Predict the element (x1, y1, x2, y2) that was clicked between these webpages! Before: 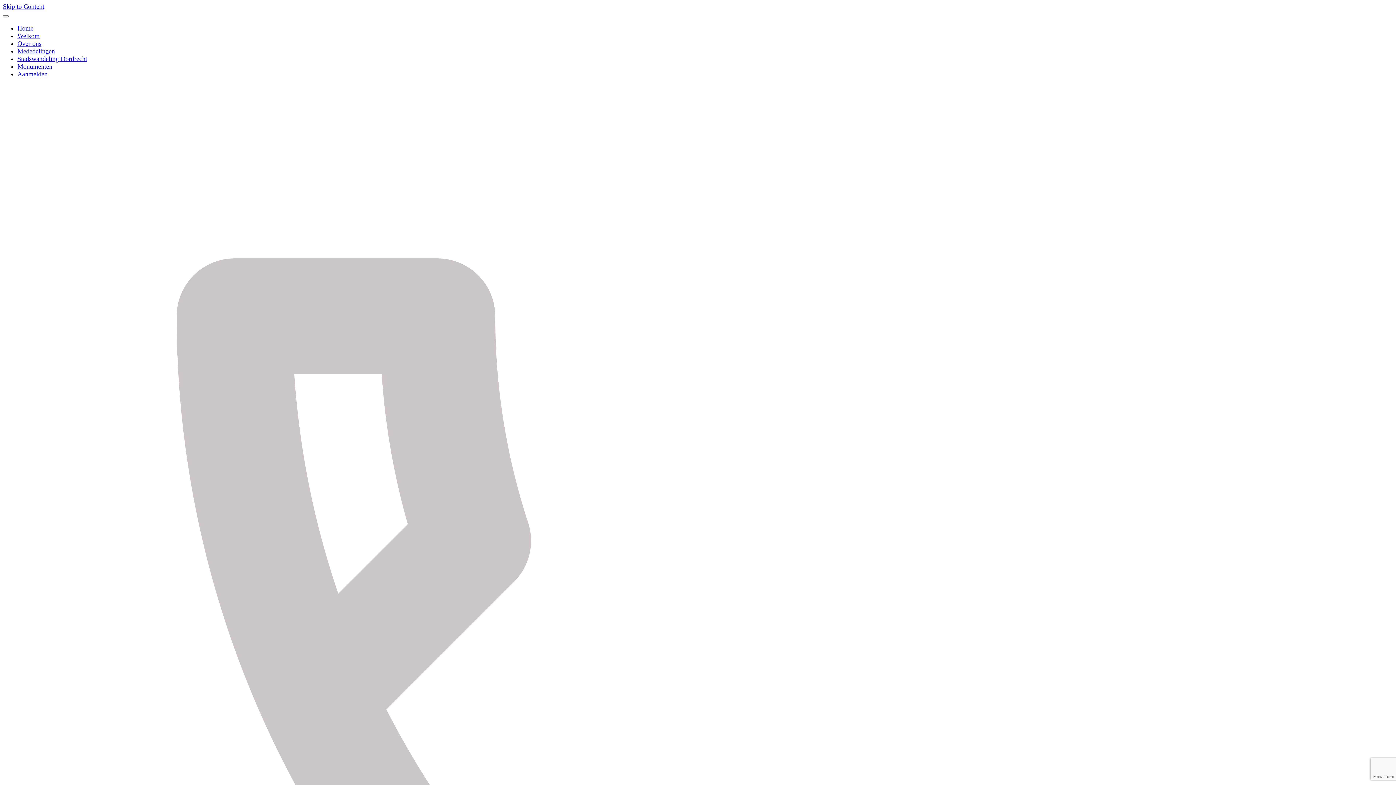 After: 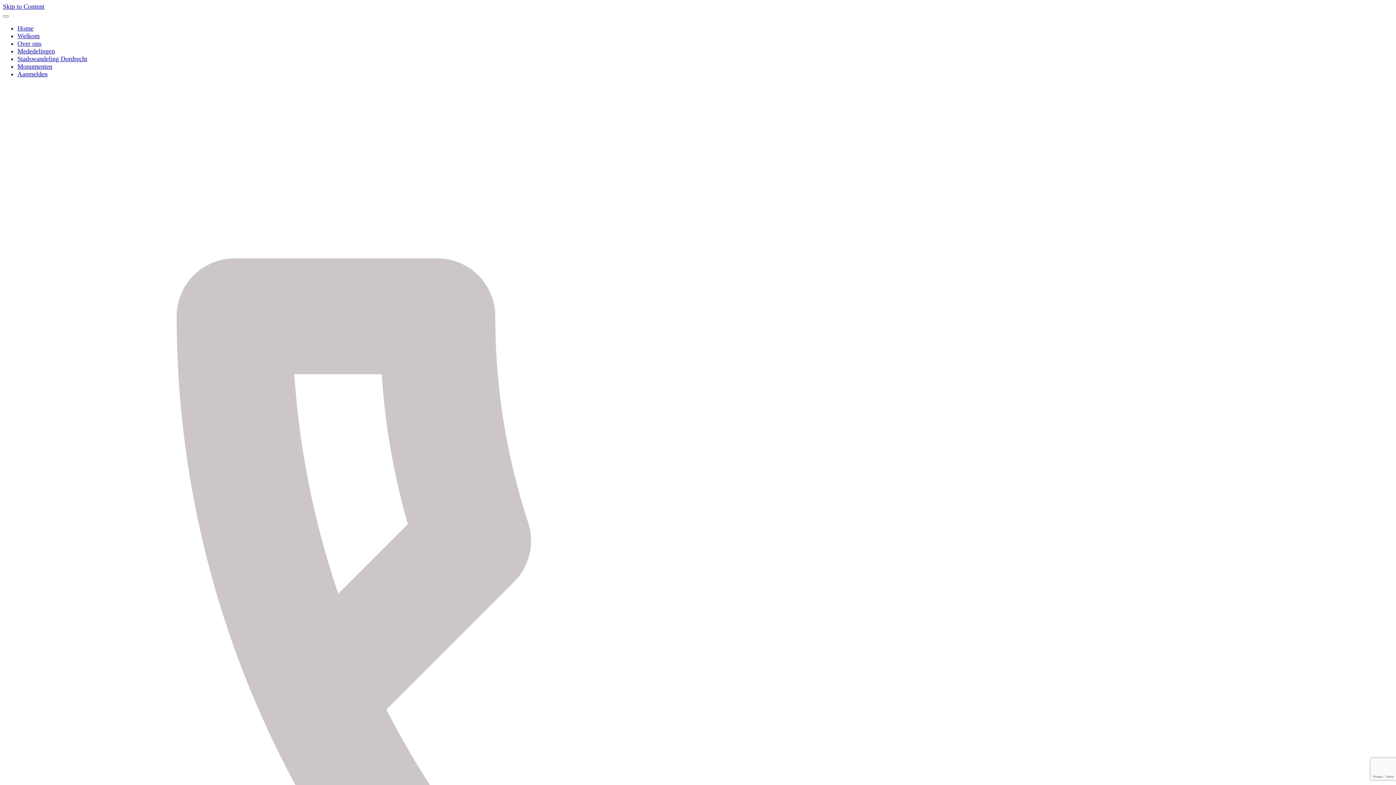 Action: bbox: (17, 47, 54, 54) label: Mededelingen